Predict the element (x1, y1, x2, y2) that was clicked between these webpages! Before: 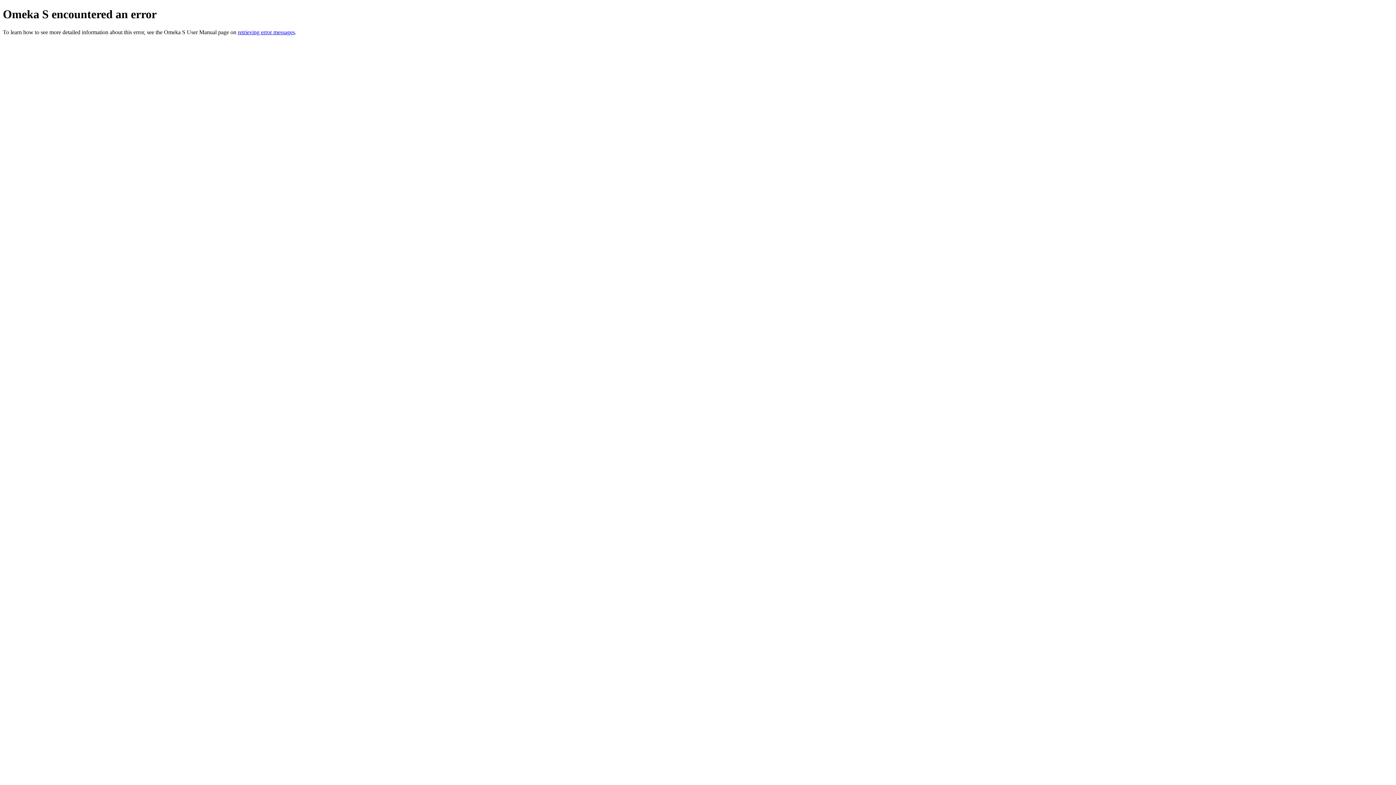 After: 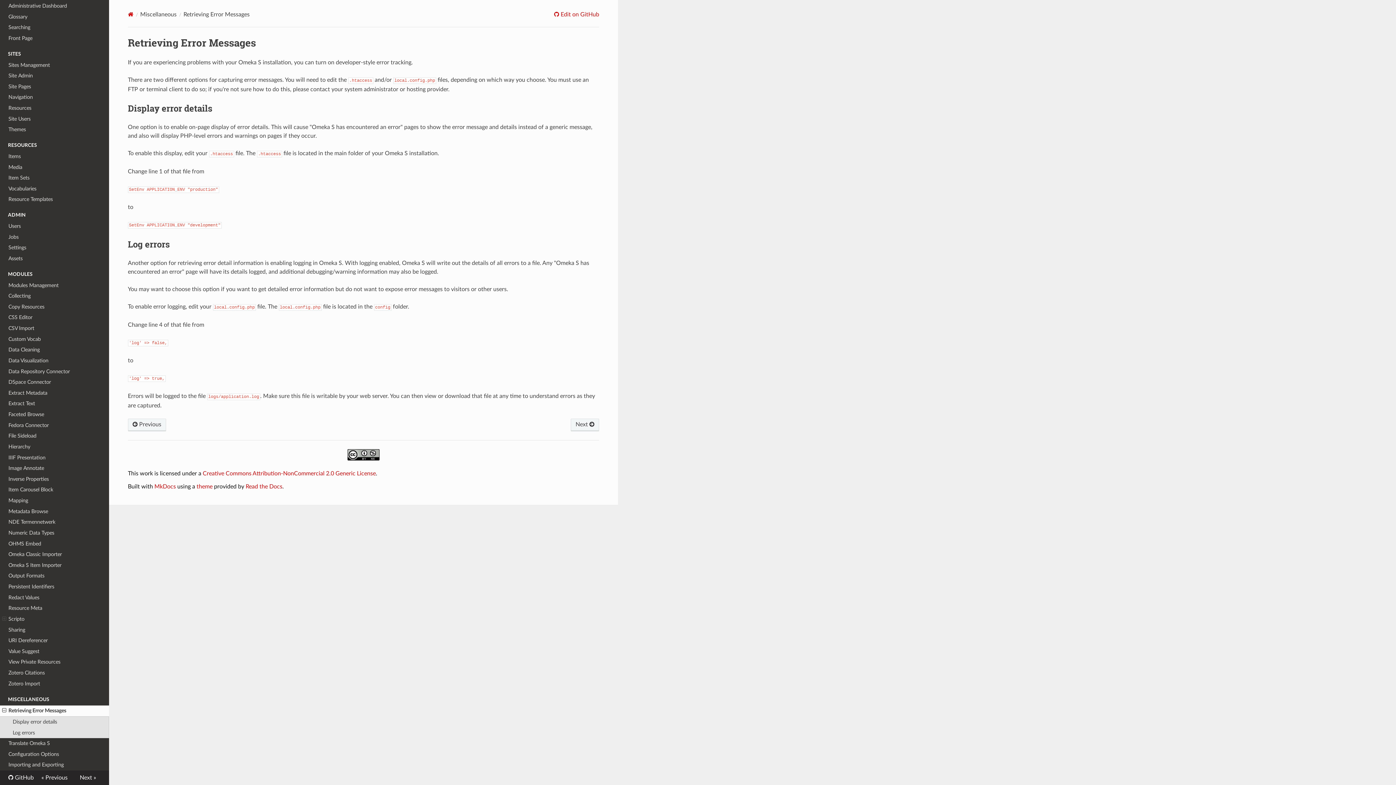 Action: label: retrieving error messages bbox: (237, 29, 294, 35)